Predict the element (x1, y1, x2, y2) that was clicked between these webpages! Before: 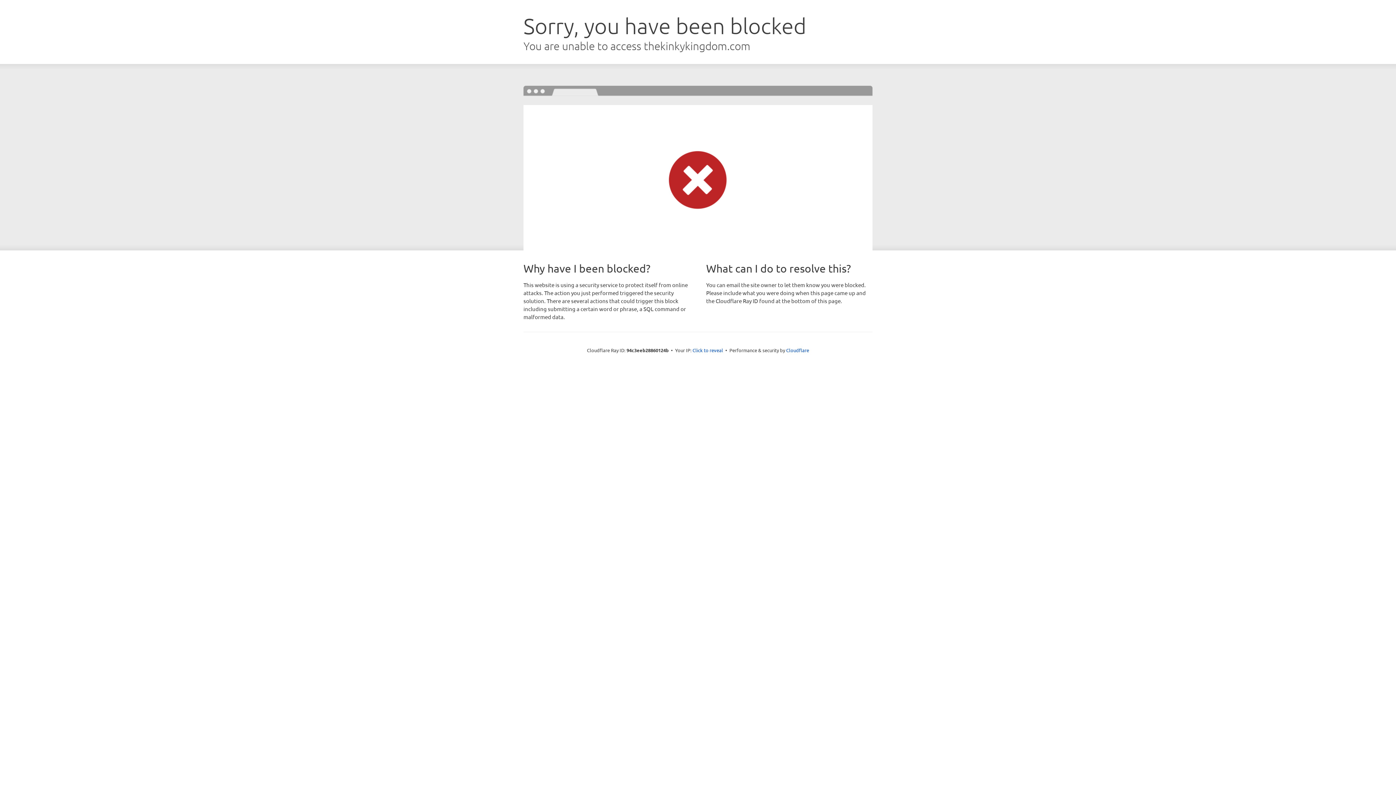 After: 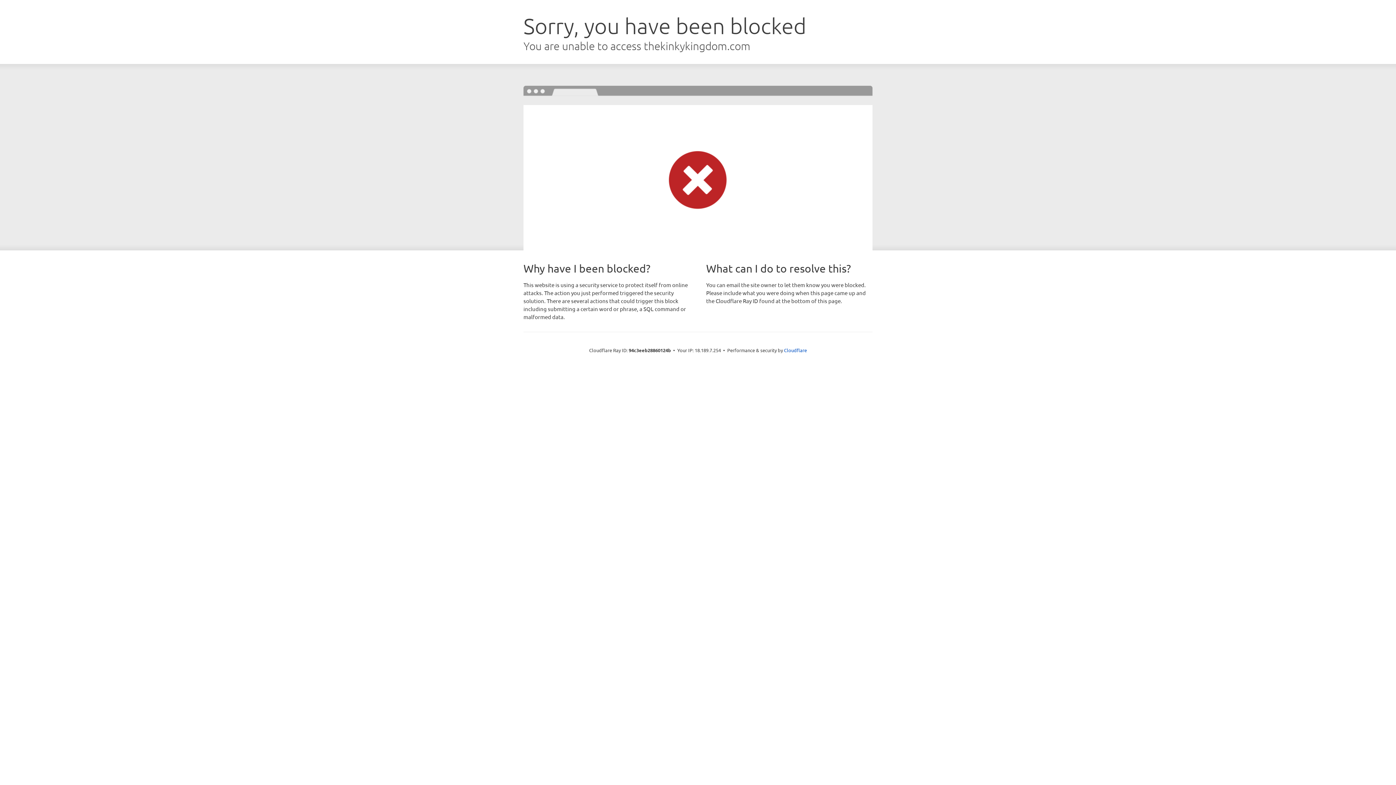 Action: bbox: (692, 346, 723, 353) label: Click to reveal